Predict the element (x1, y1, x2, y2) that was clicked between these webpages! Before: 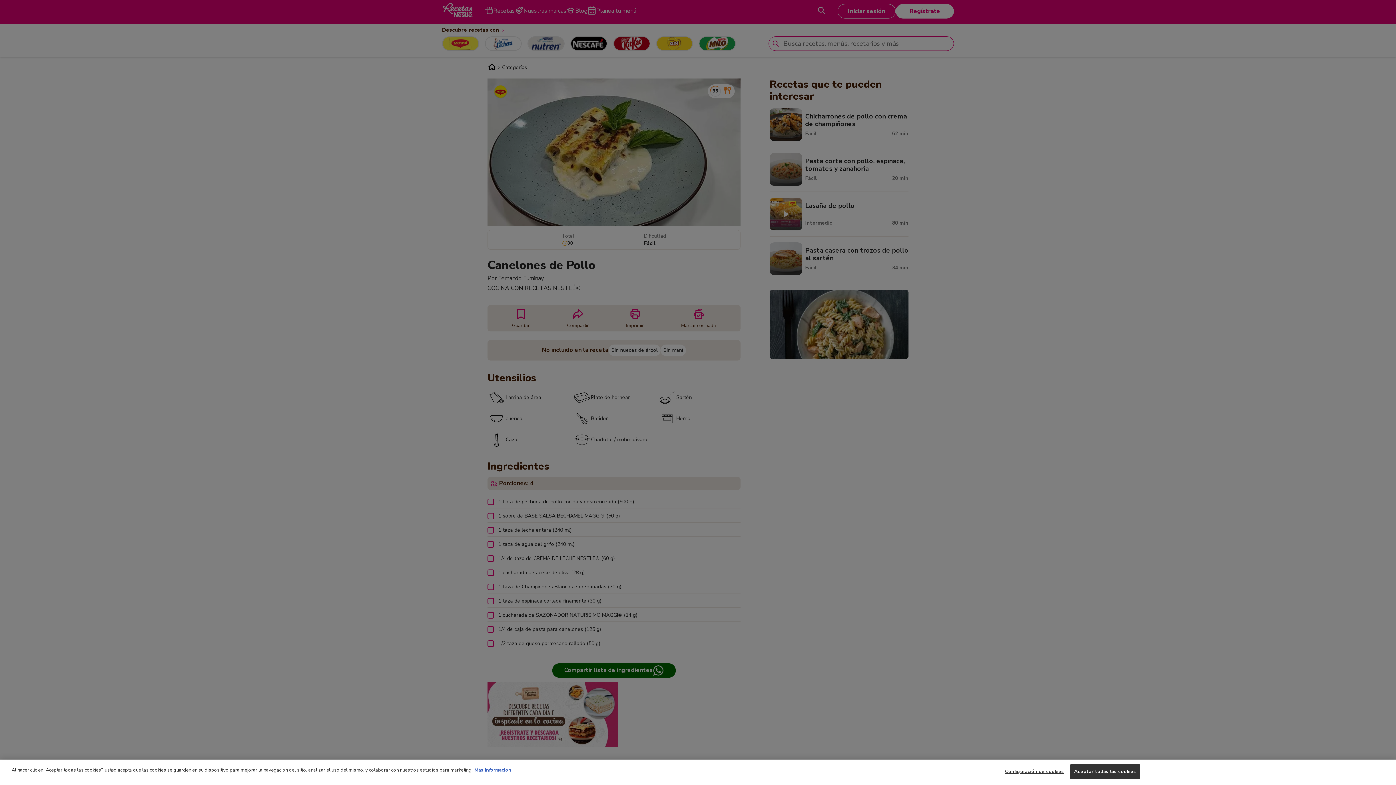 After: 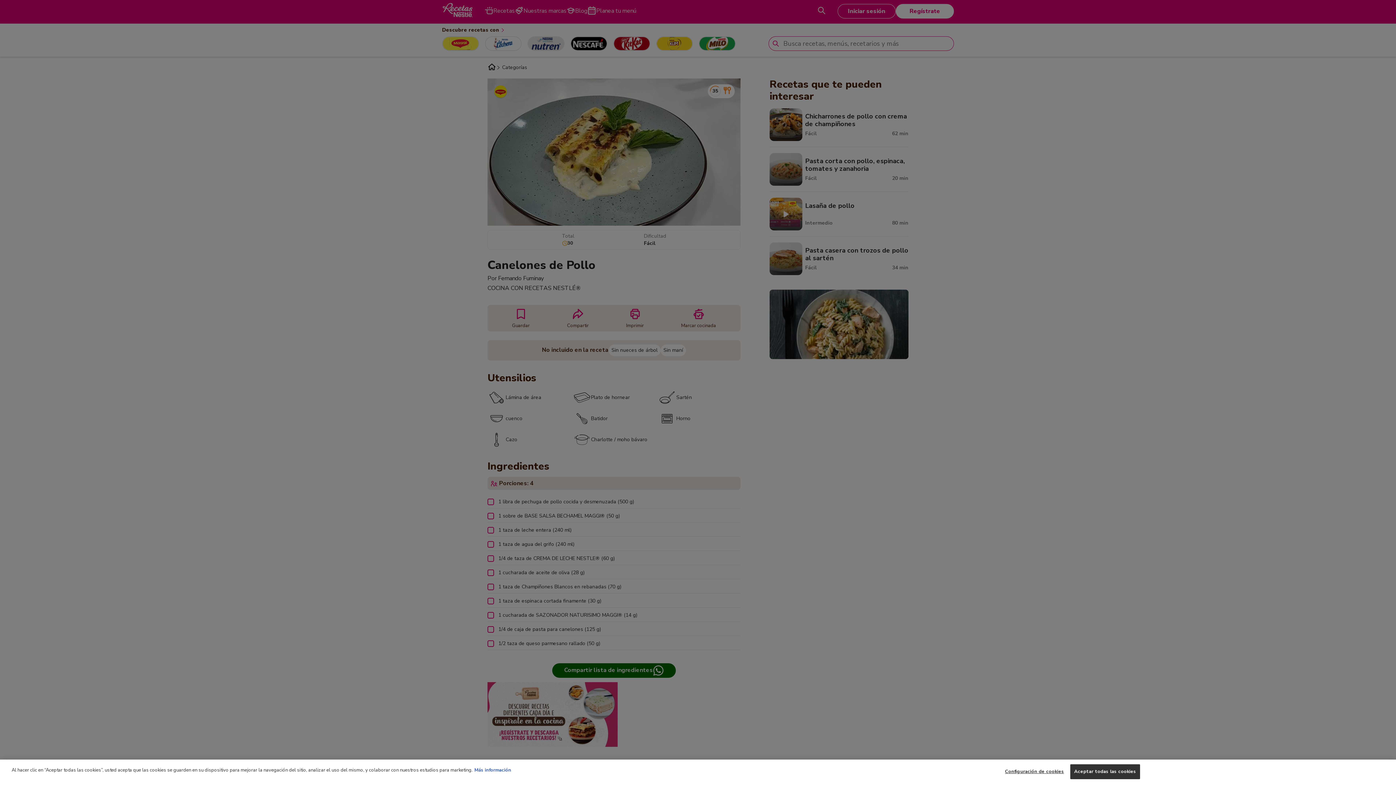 Action: bbox: (474, 767, 511, 773) label: Más información sobre su privacidad, se abre en una nueva pestaña